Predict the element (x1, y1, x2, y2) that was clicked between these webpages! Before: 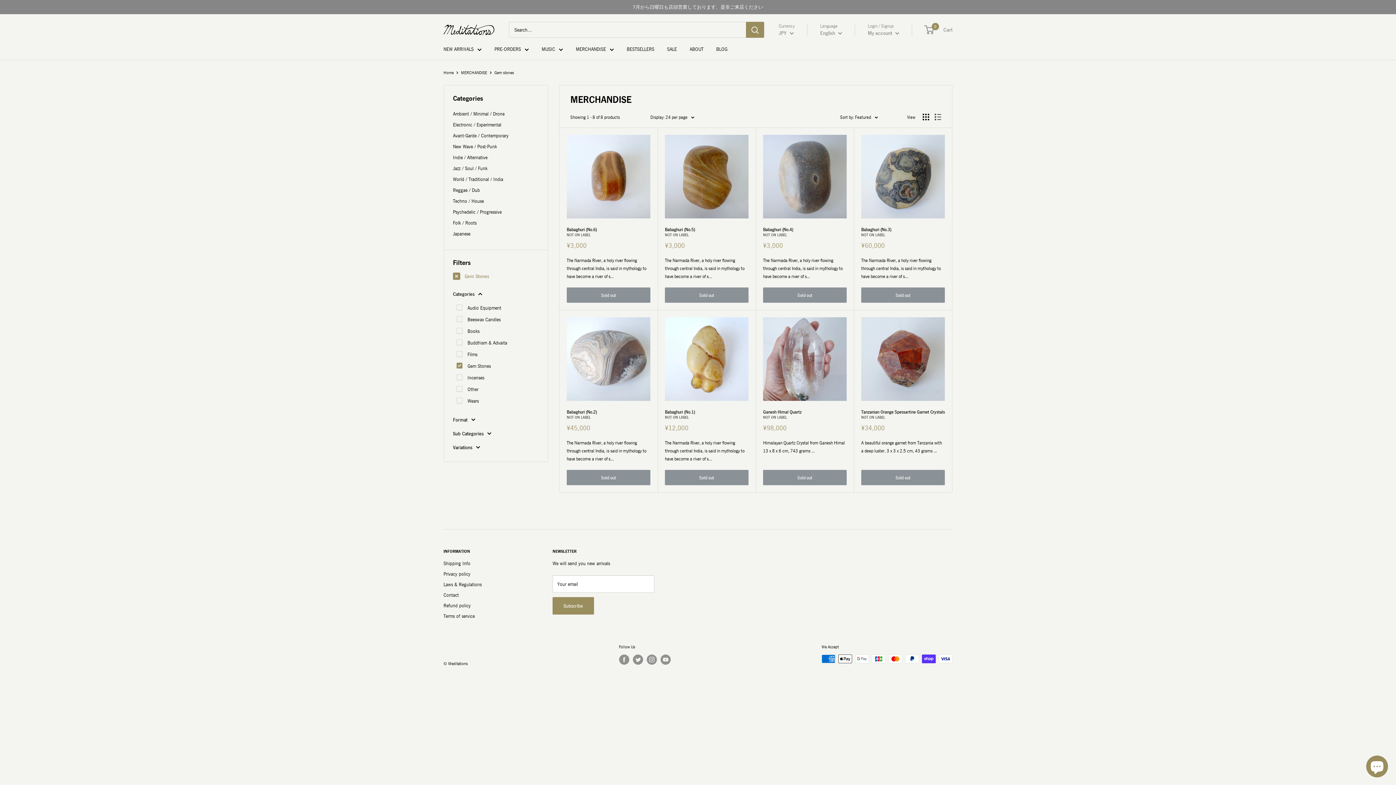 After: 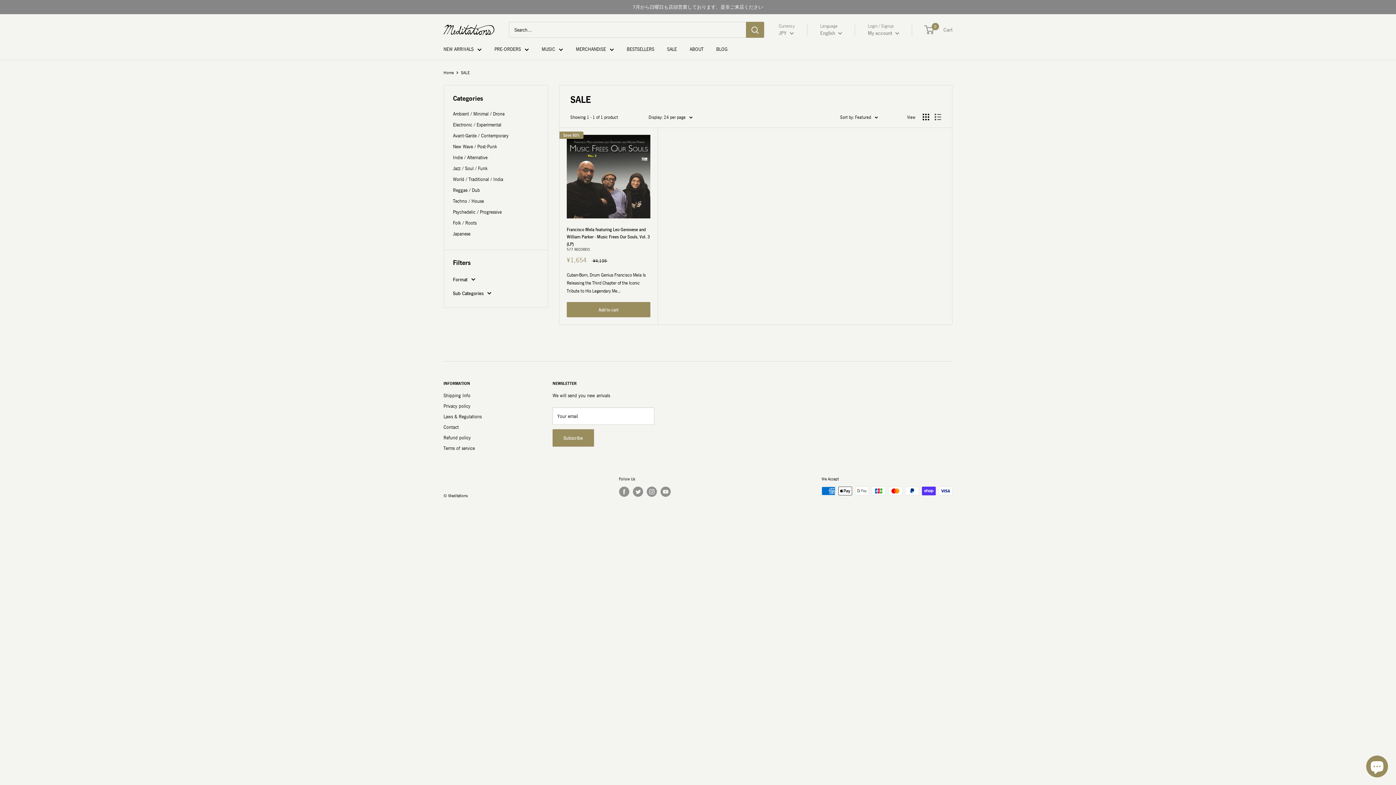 Action: bbox: (667, 44, 677, 53) label: SALE